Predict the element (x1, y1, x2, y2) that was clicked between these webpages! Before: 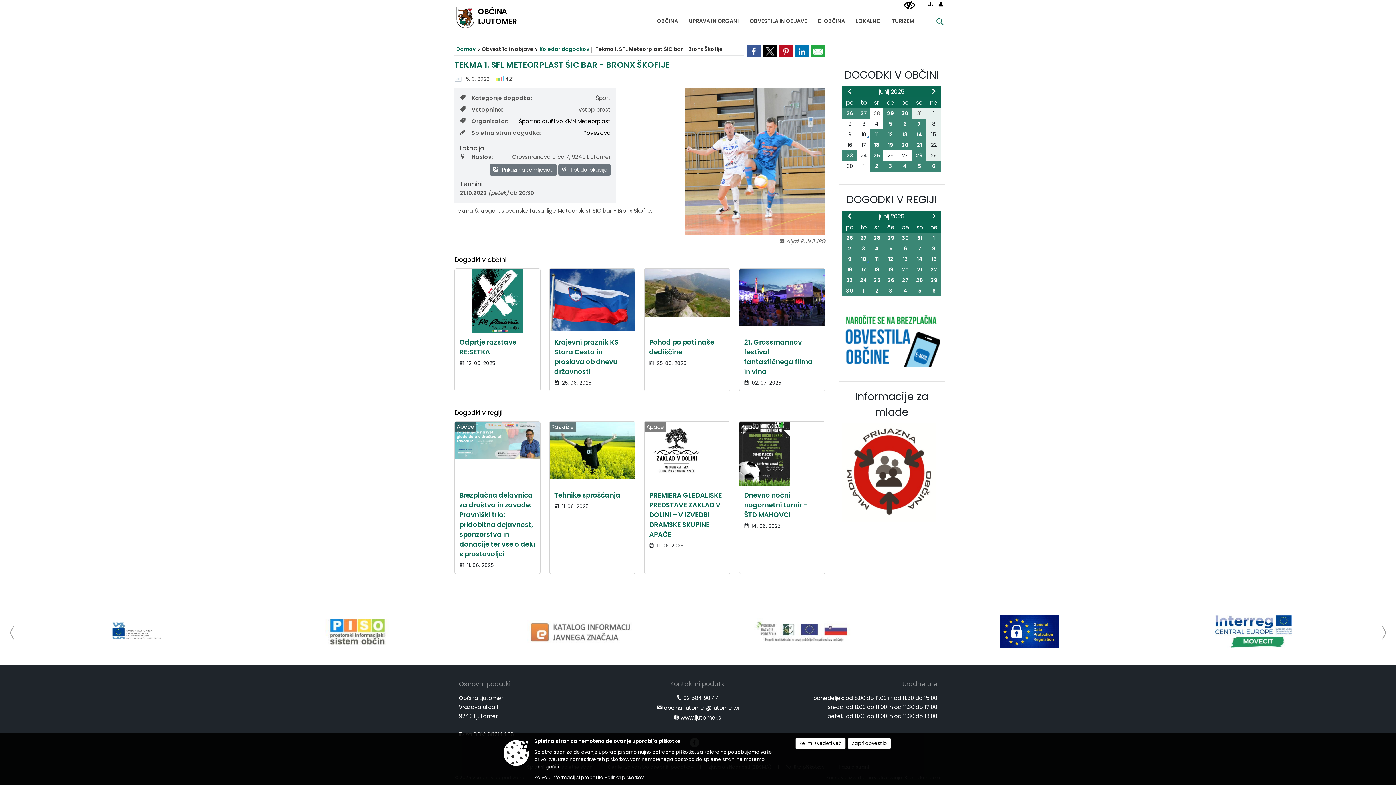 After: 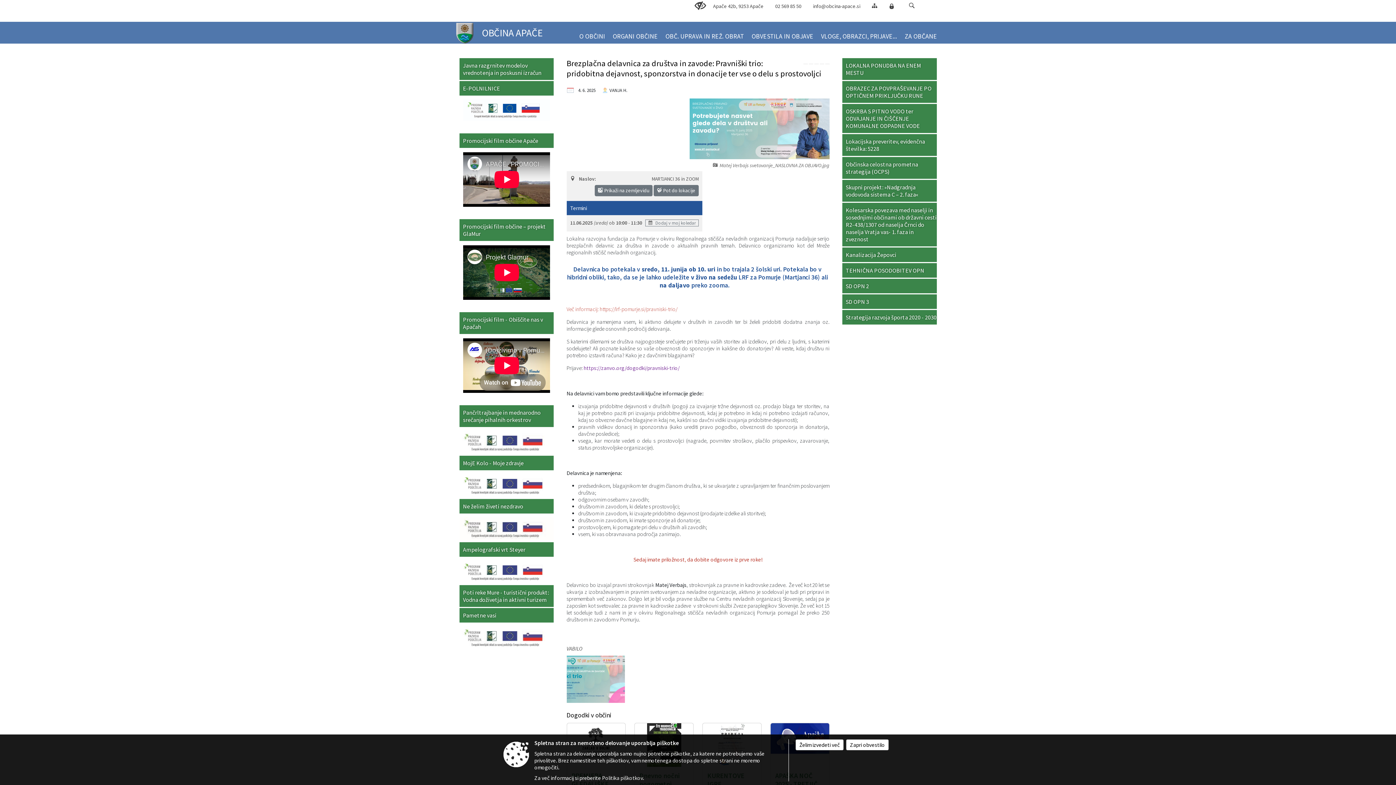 Action: label: Apače
Brezplačna delavnica za društva in zavode: Pravniški trio: pridobitna dejavnost, sponzorstva in donacije ter vse o delu s prostovoljci

11. 06. 2025 bbox: (454, 421, 540, 574)